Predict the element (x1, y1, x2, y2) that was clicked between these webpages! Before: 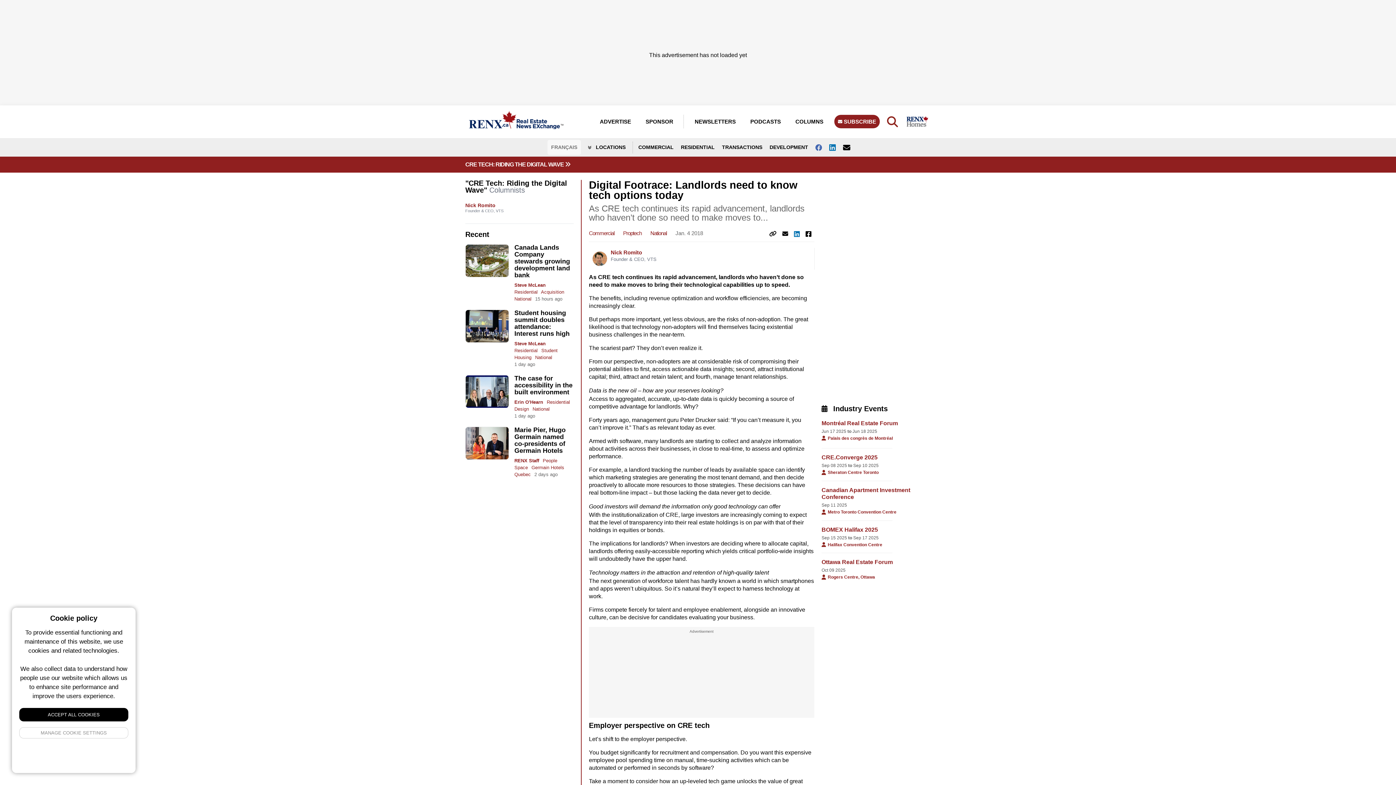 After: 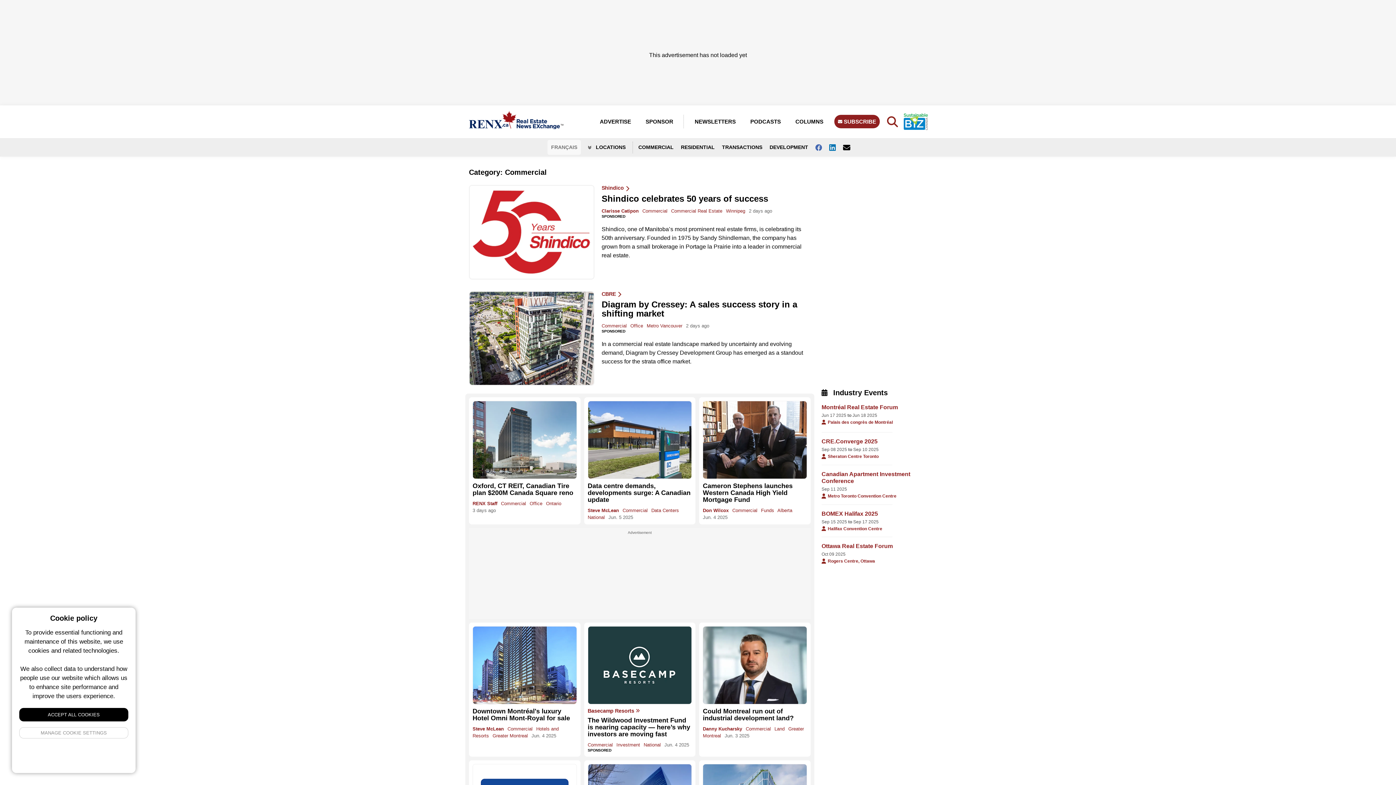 Action: bbox: (589, 230, 621, 236) label: Commercial